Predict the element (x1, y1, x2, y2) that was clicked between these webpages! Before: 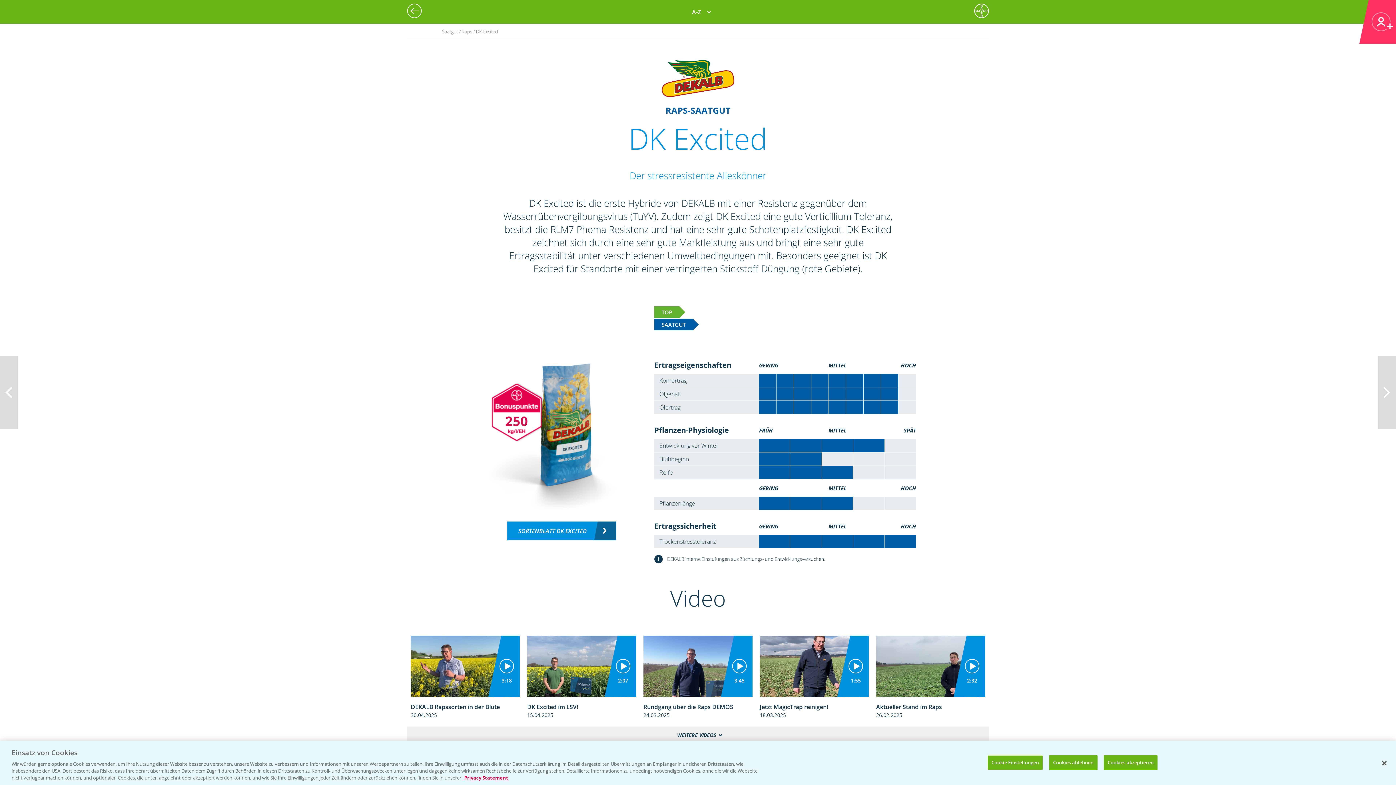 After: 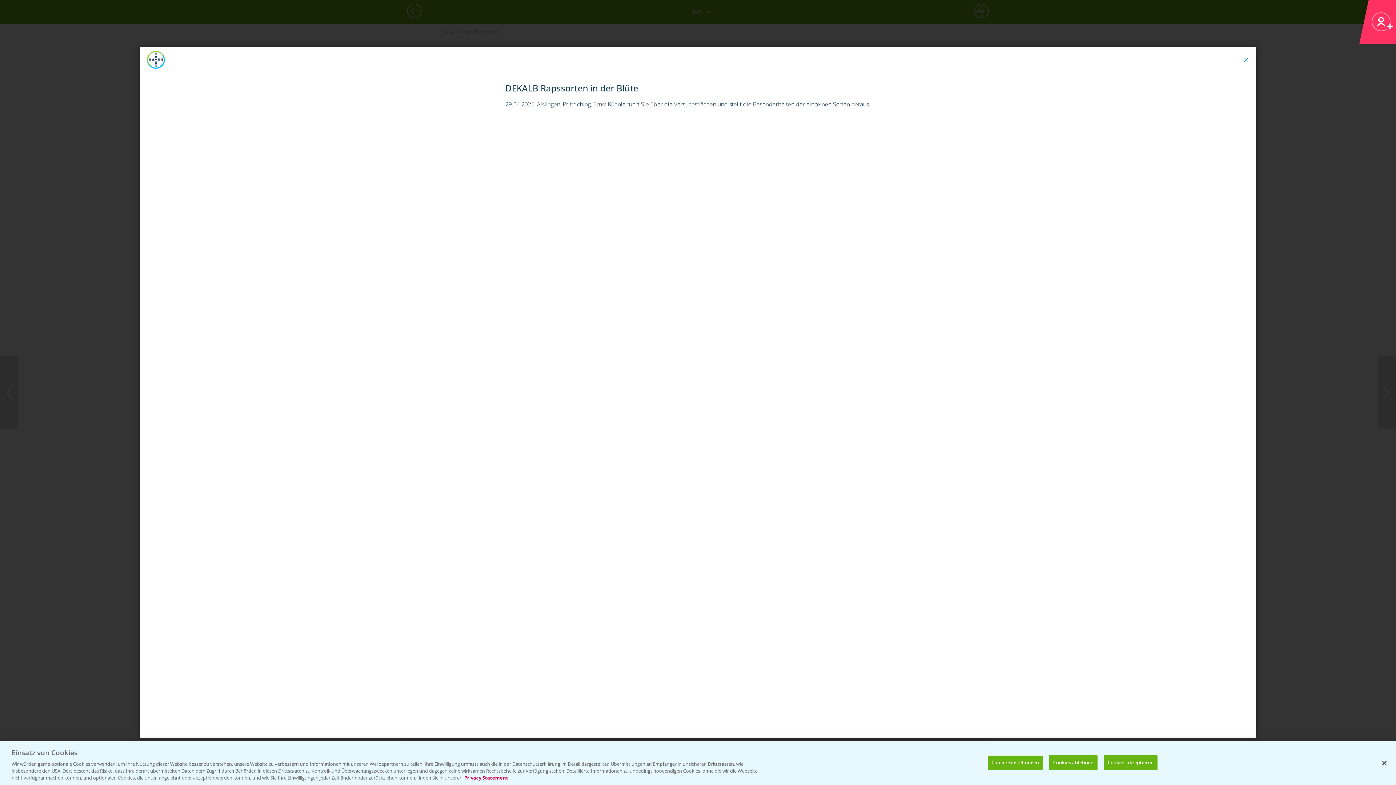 Action: label: 3:18
DEKALB Rapssorten in der Blüte
30.04.2025 bbox: (410, 635, 520, 718)